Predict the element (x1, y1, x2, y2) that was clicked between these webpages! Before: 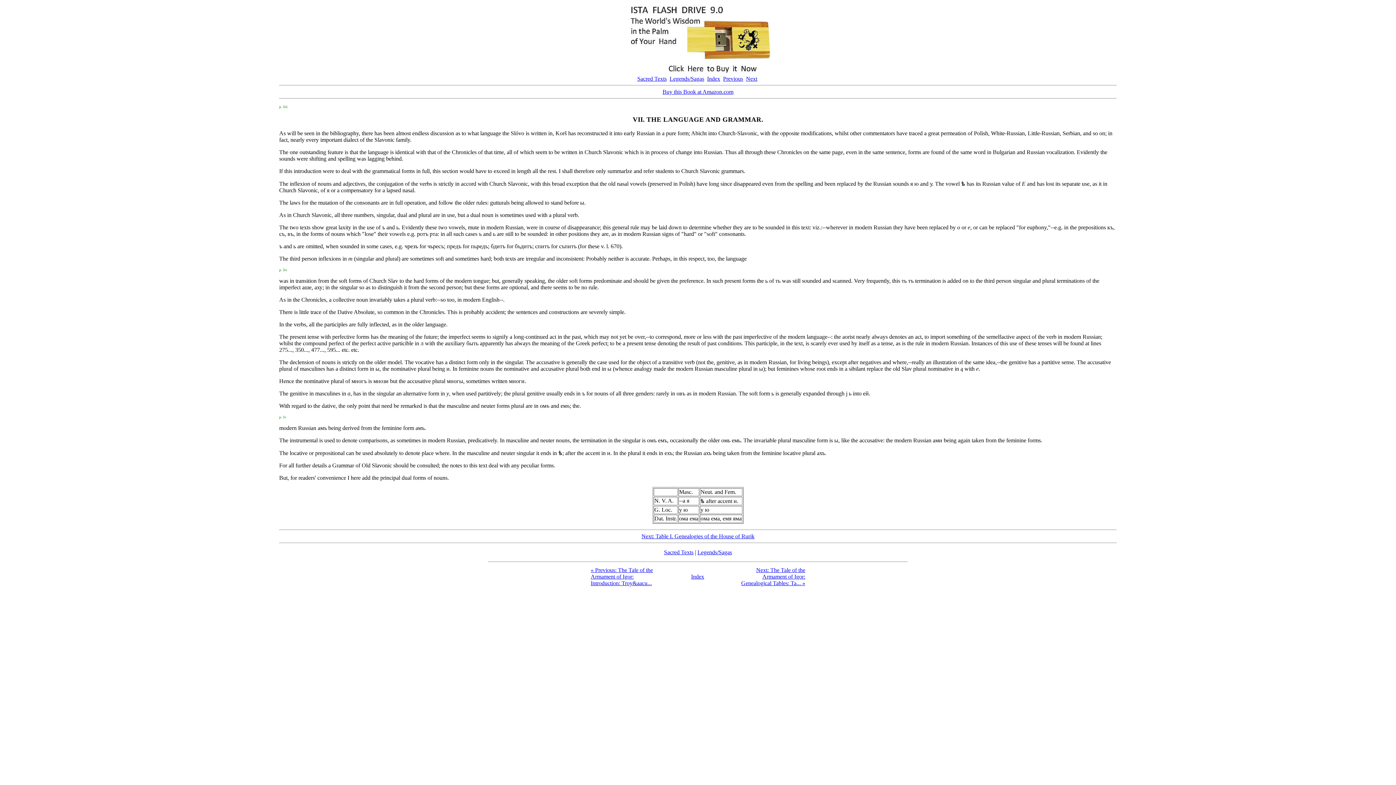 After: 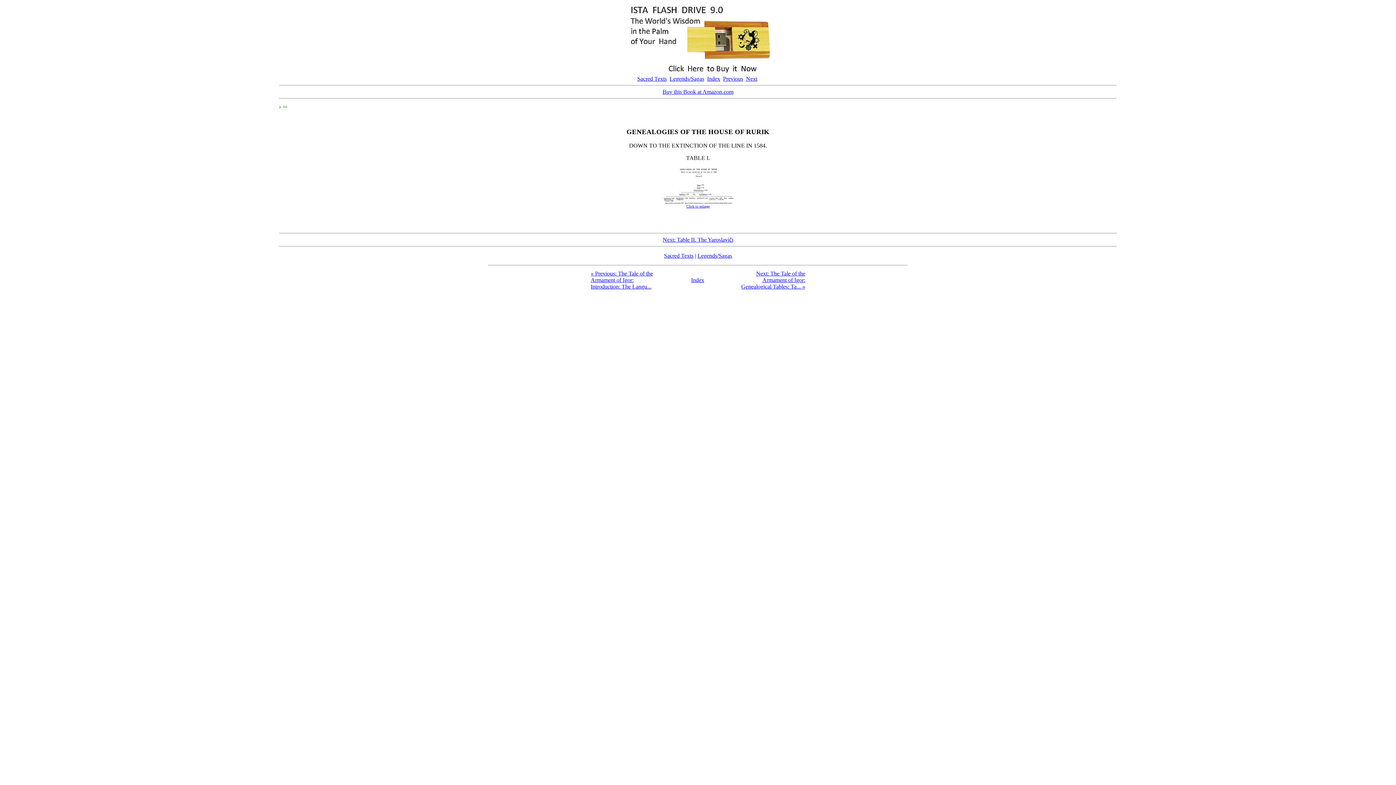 Action: label: Next: The Tale of the Armament of Igor: Genealogical Tables: Ta... » bbox: (741, 567, 805, 586)